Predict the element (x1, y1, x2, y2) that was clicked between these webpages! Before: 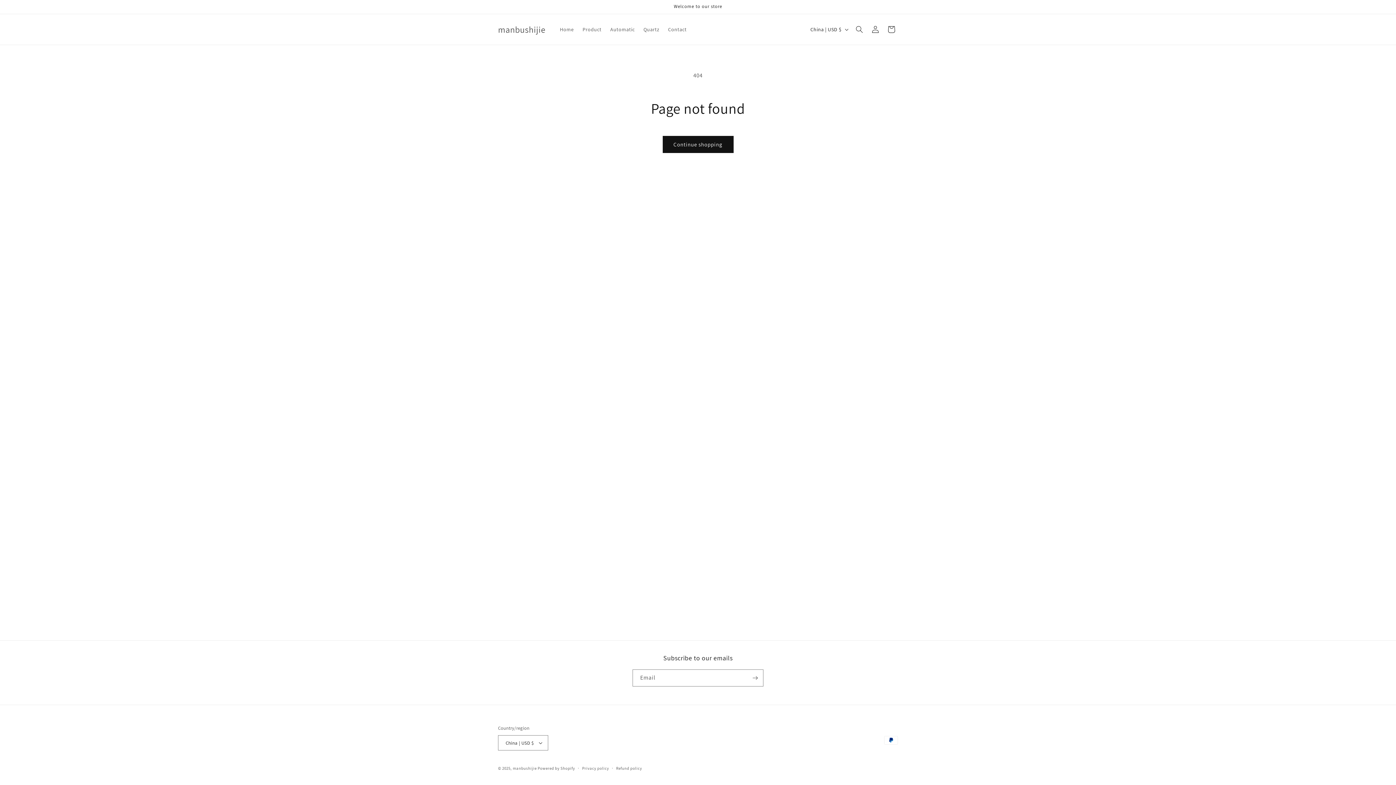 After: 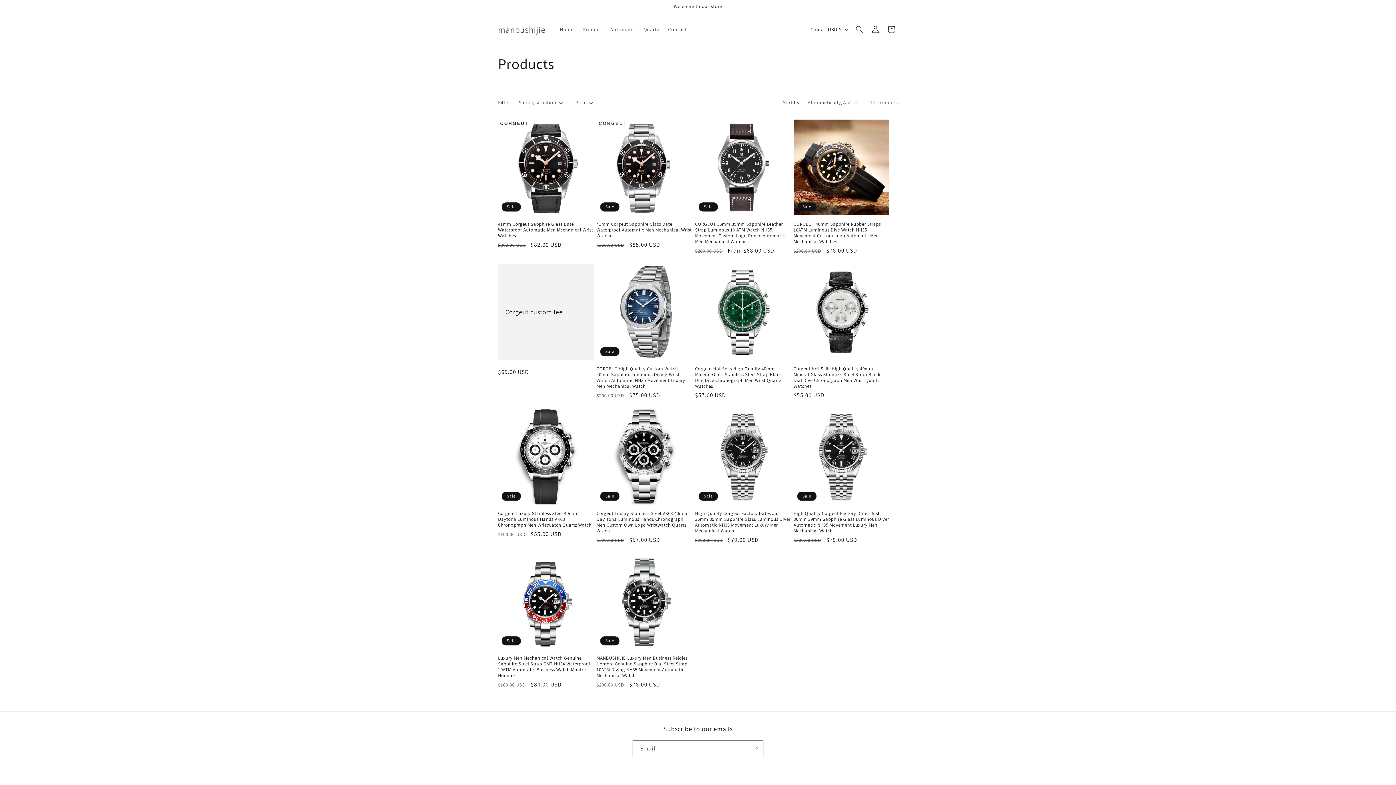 Action: bbox: (662, 136, 733, 153) label: Continue shopping